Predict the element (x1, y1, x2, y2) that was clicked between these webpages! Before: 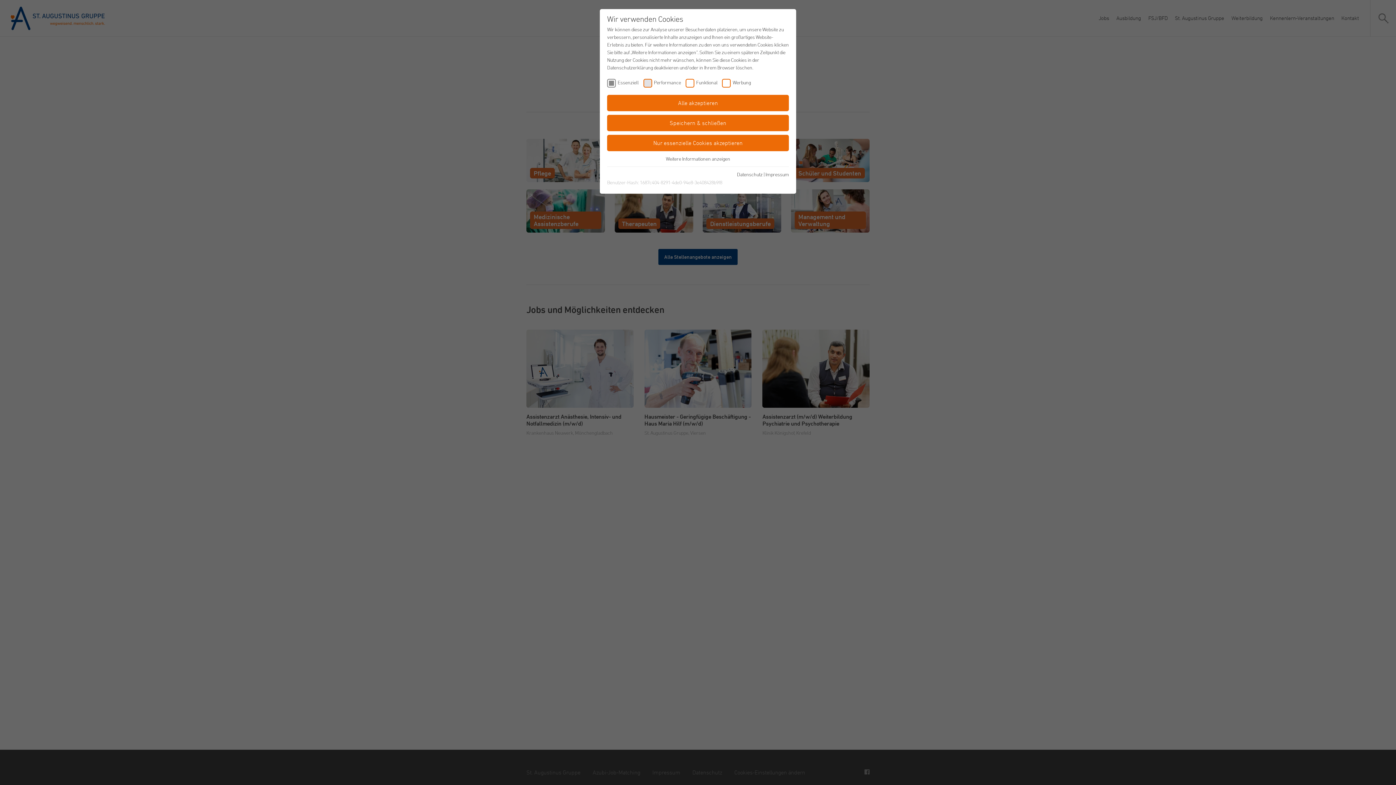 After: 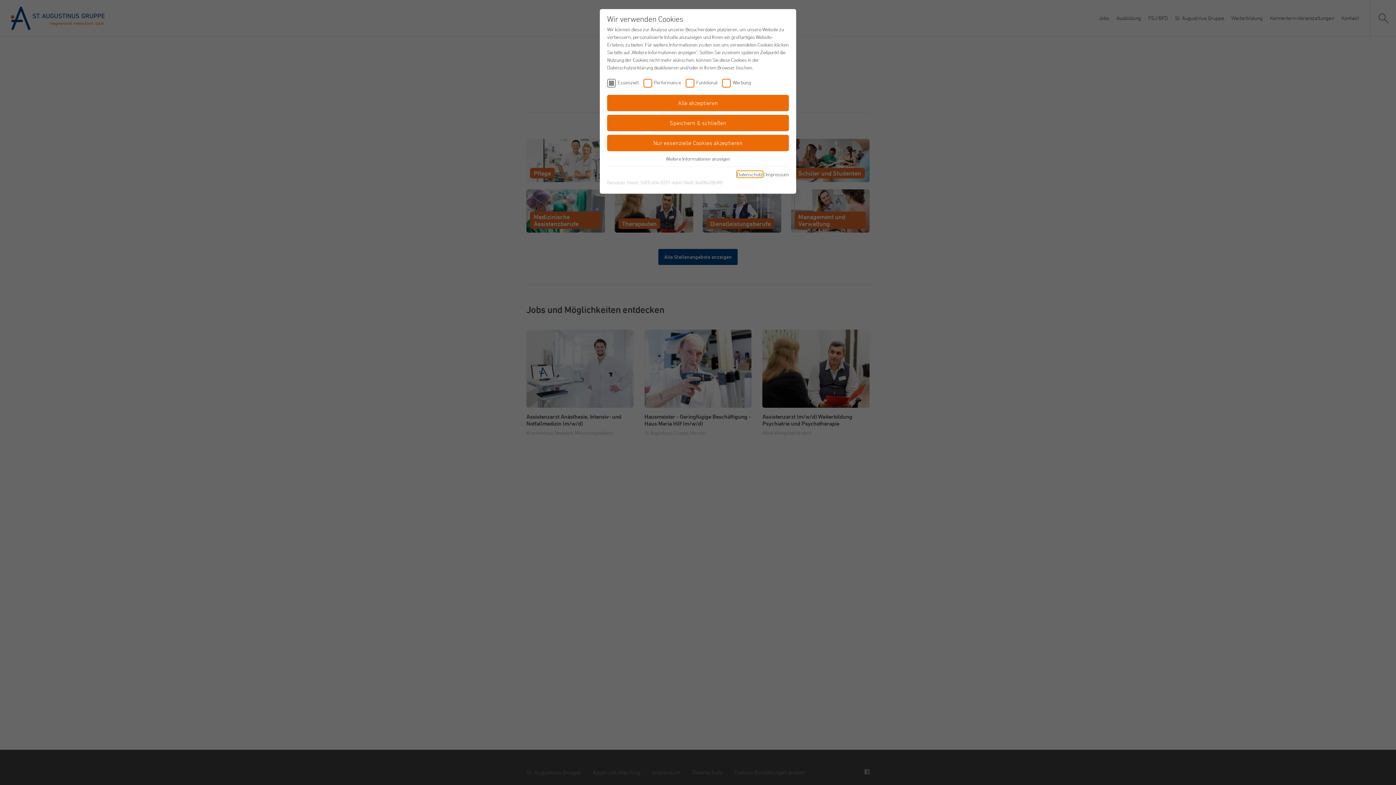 Action: label: Datenschutz bbox: (737, 171, 762, 177)